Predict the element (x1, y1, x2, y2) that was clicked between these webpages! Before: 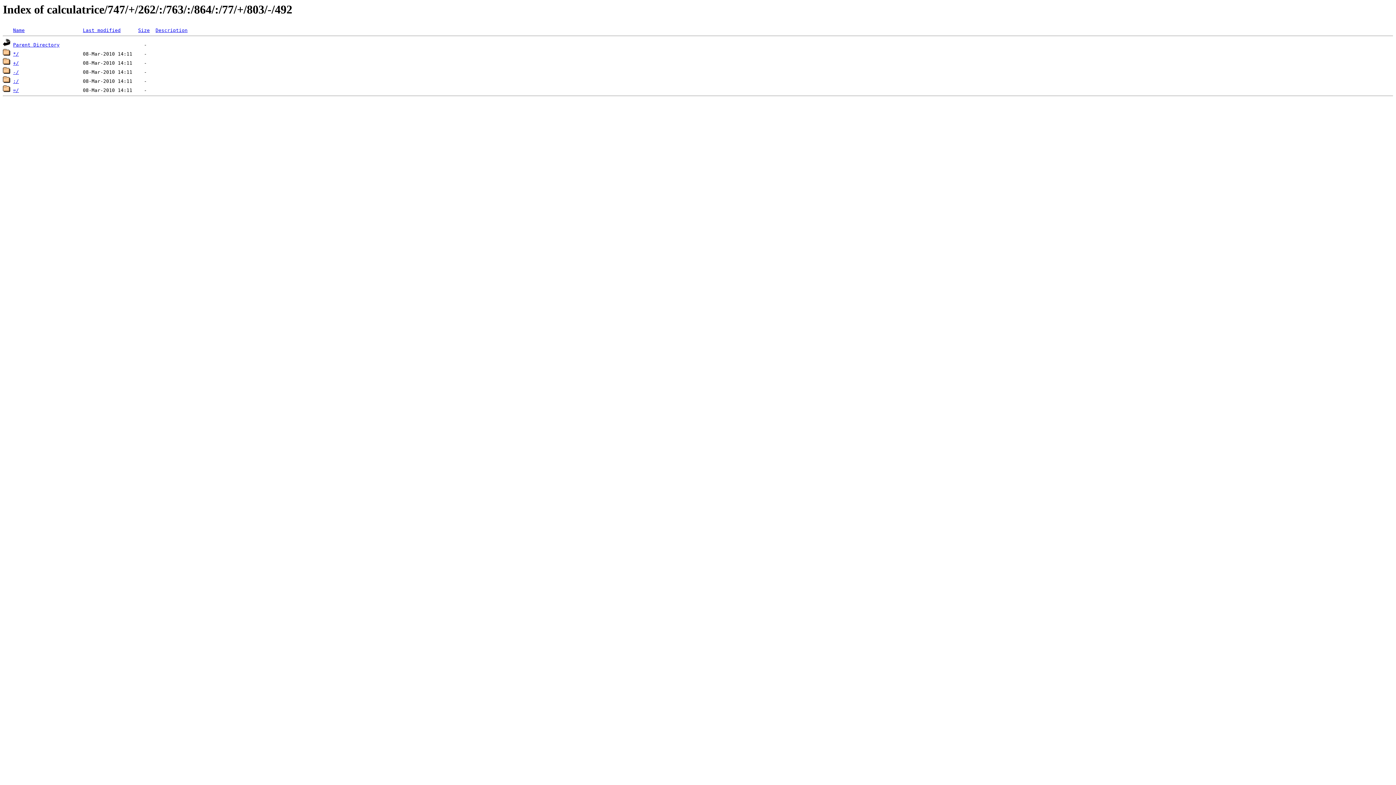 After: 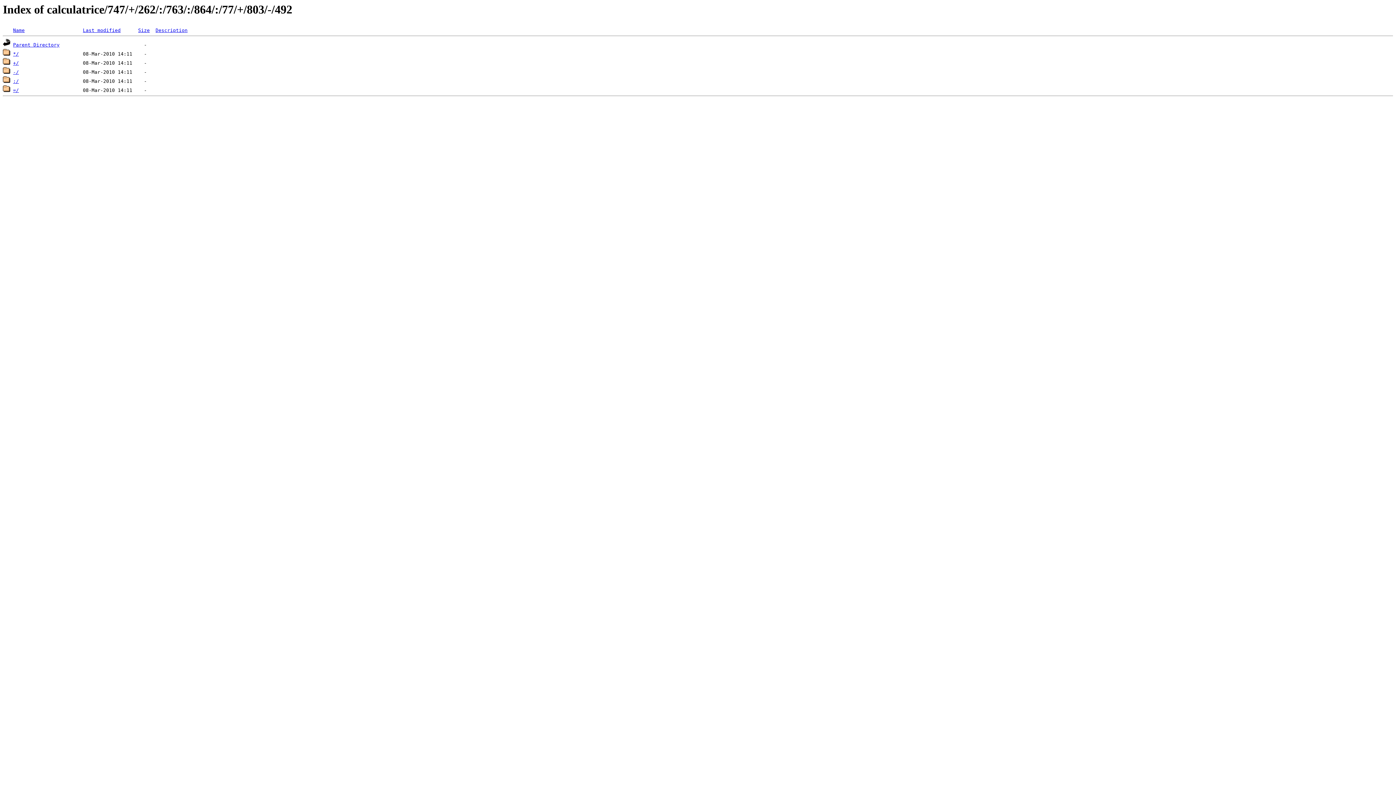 Action: bbox: (155, 27, 187, 33) label: Description